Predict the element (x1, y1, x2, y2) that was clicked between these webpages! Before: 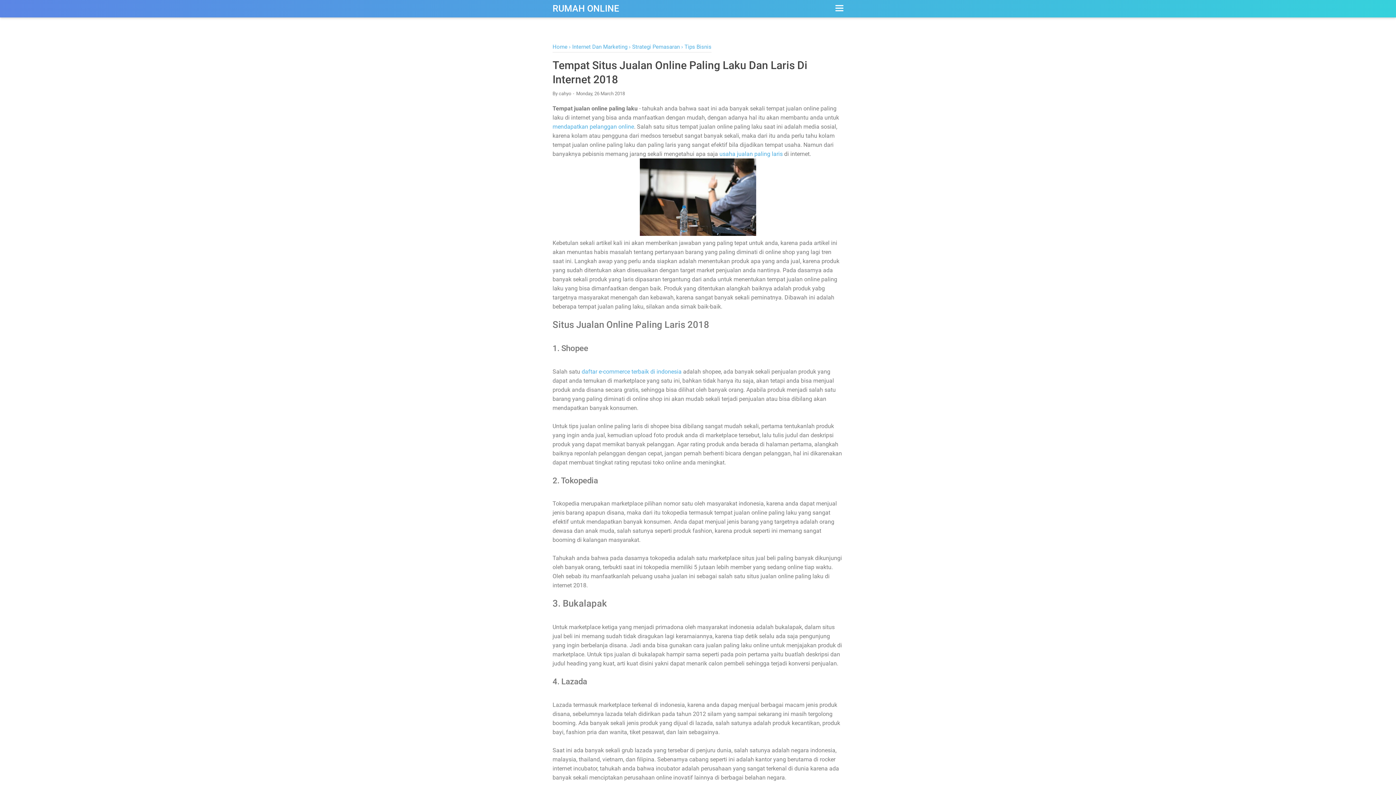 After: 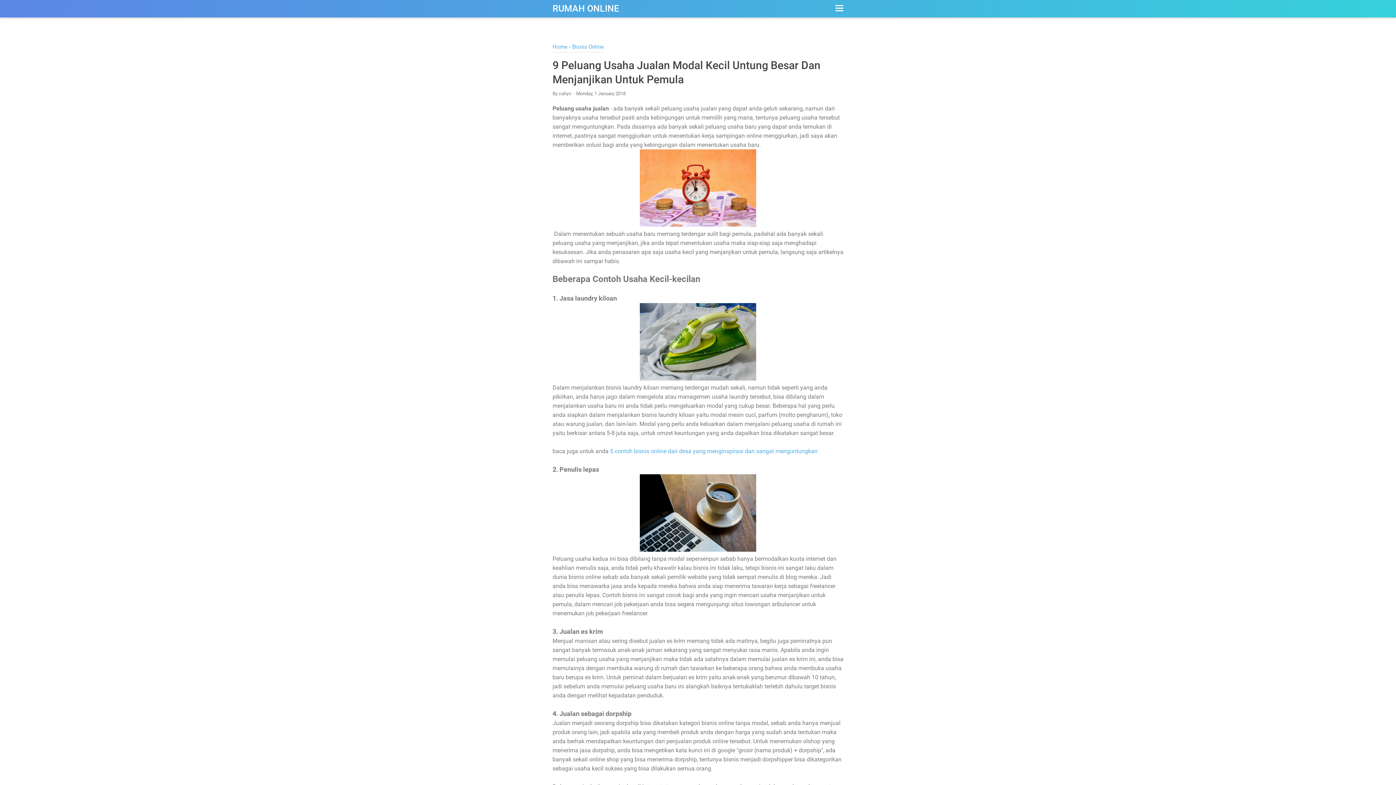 Action: bbox: (719, 150, 782, 157) label: usaha jualan paling laris